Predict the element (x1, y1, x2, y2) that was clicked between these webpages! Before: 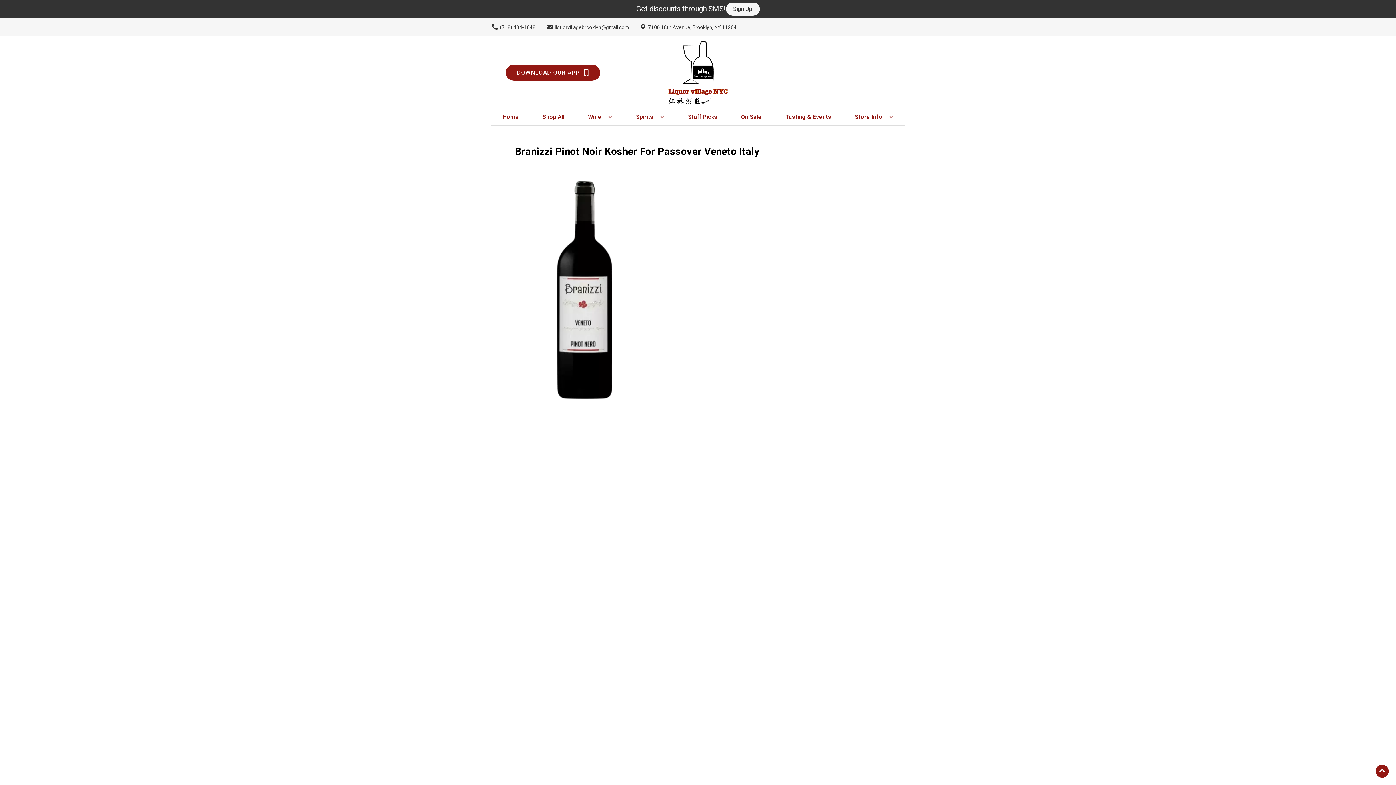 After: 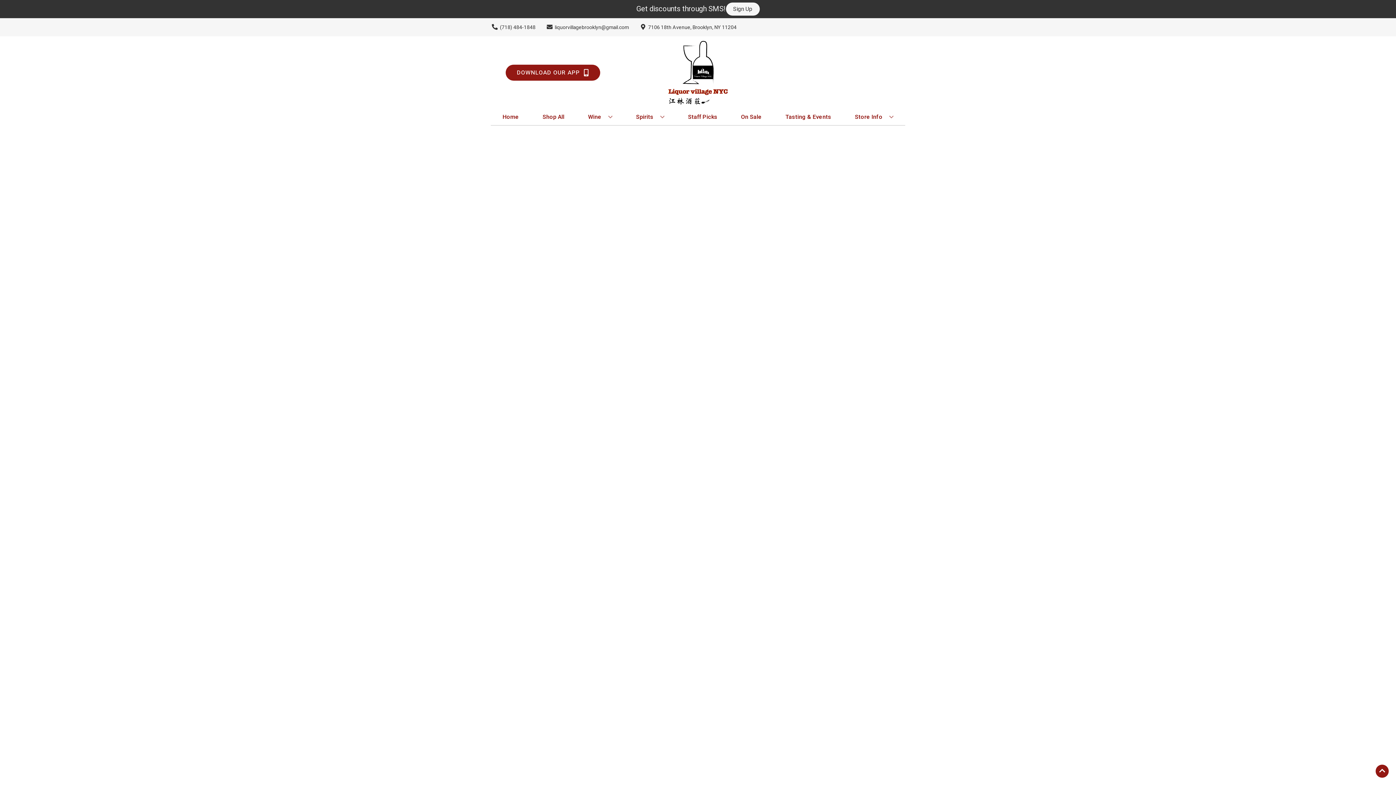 Action: label: On Sale bbox: (738, 109, 764, 125)